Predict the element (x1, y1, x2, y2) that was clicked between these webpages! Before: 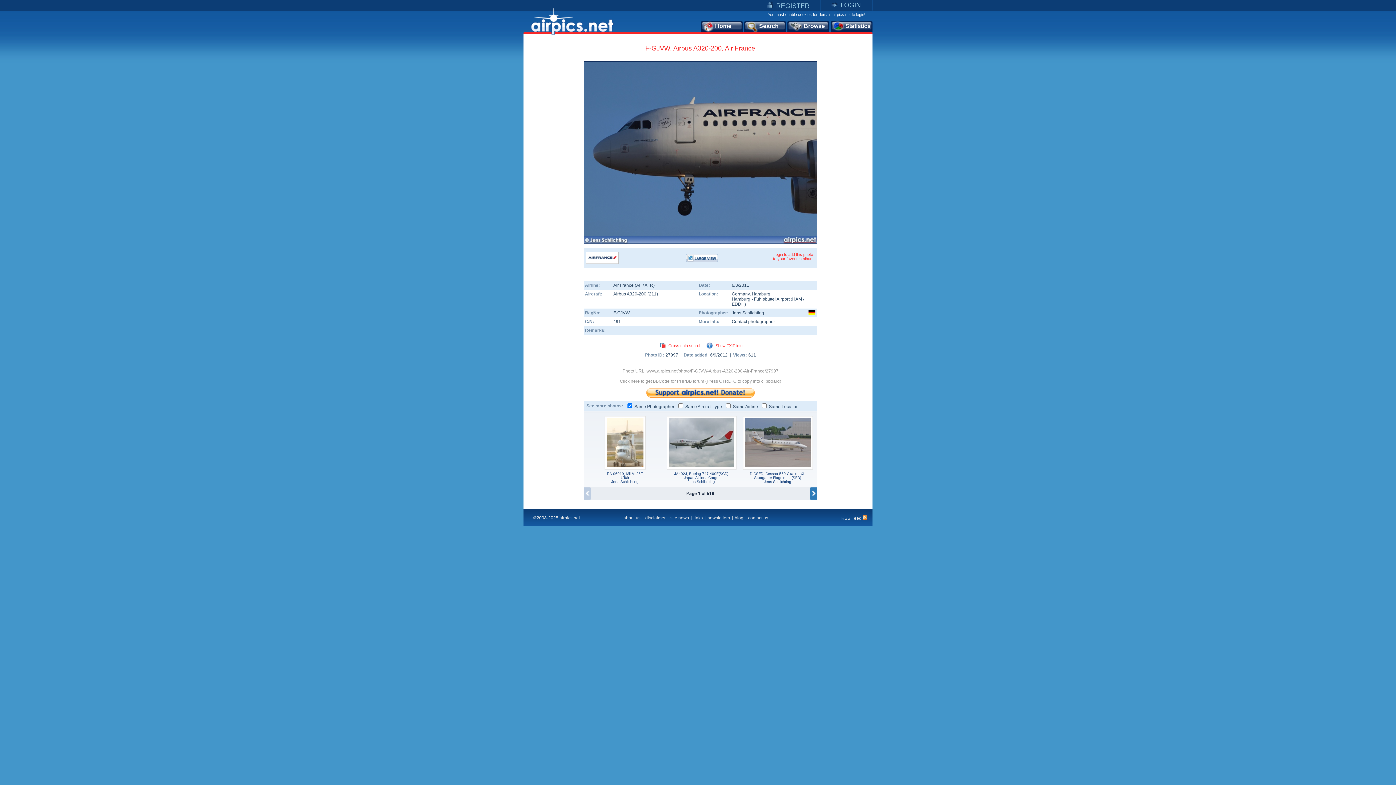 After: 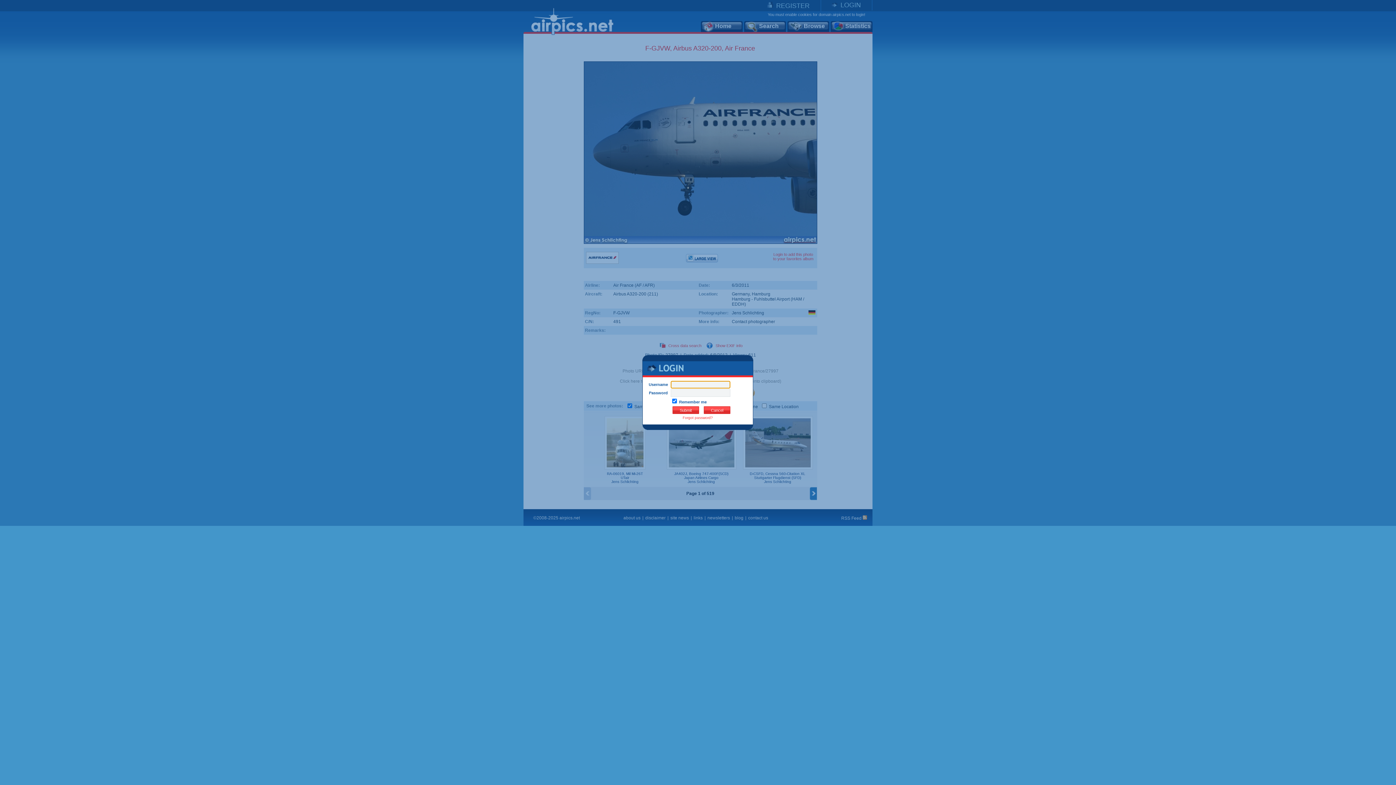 Action: bbox: (837, 1, 861, 8) label: LOGIN